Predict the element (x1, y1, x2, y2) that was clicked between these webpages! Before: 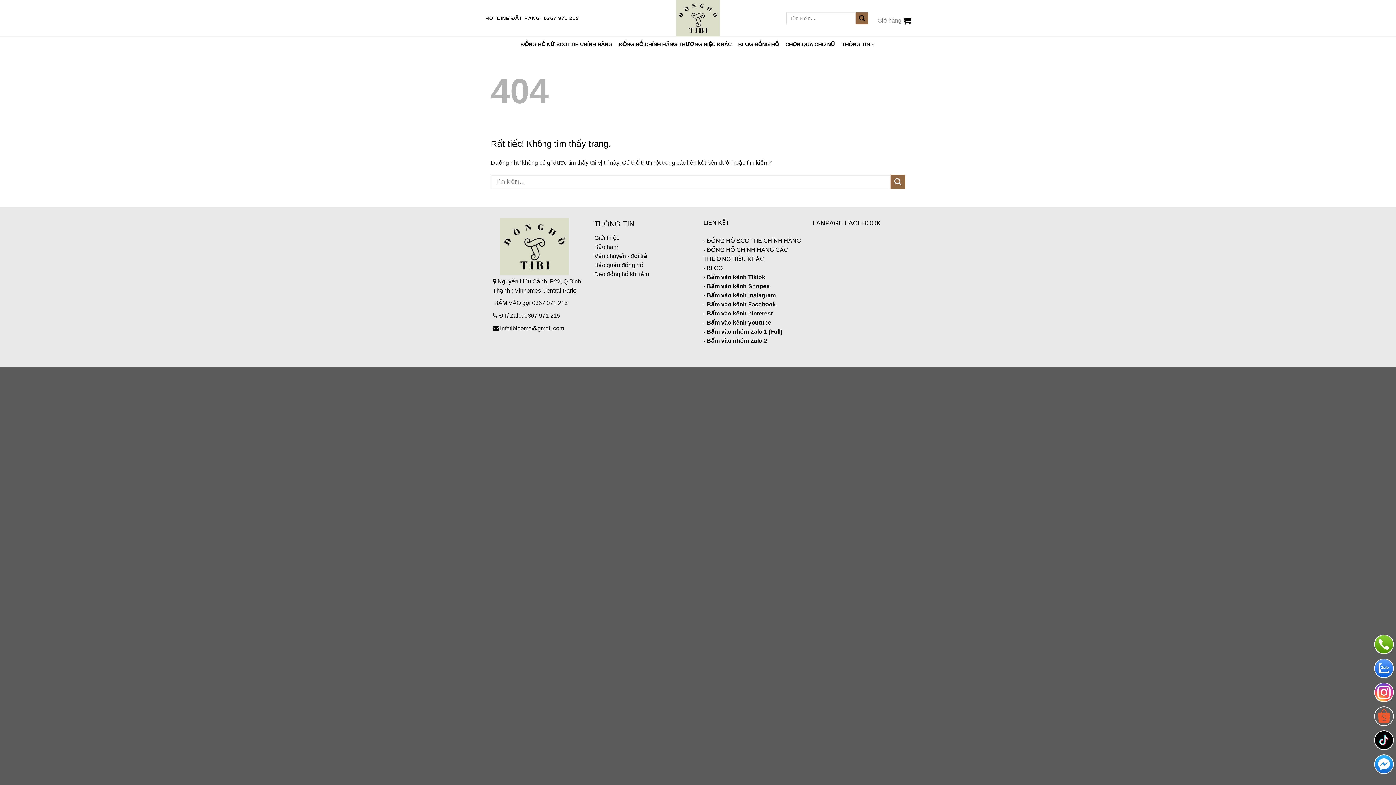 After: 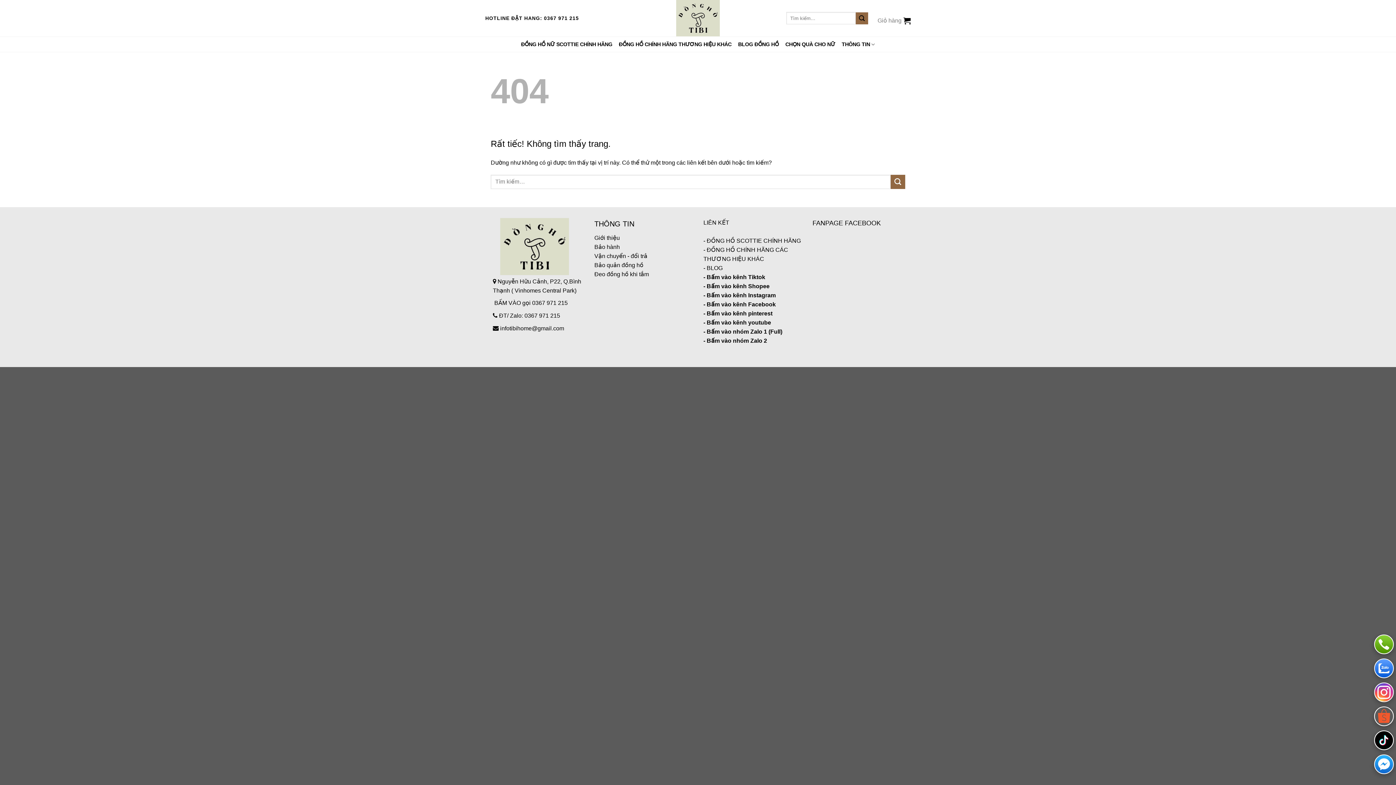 Action: bbox: (1374, 706, 1394, 726)